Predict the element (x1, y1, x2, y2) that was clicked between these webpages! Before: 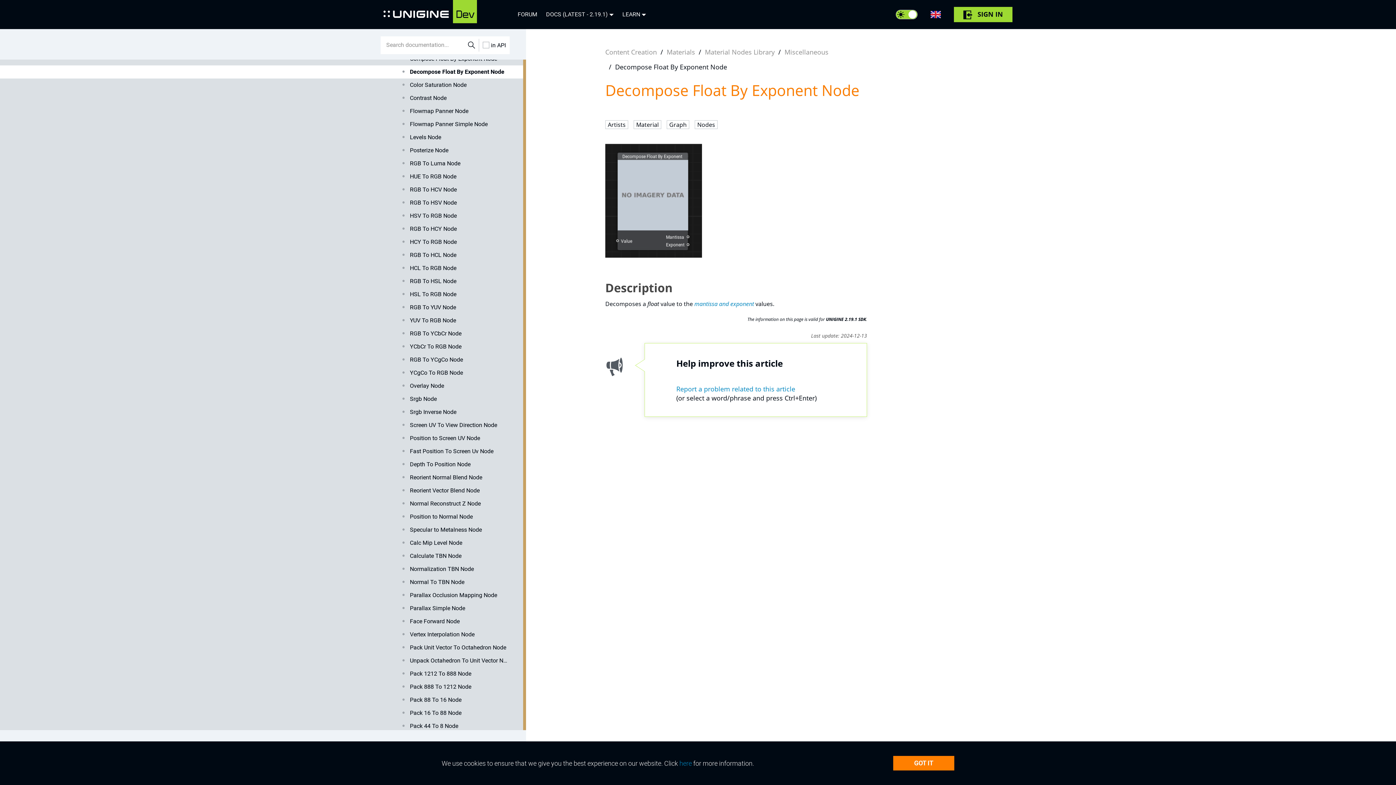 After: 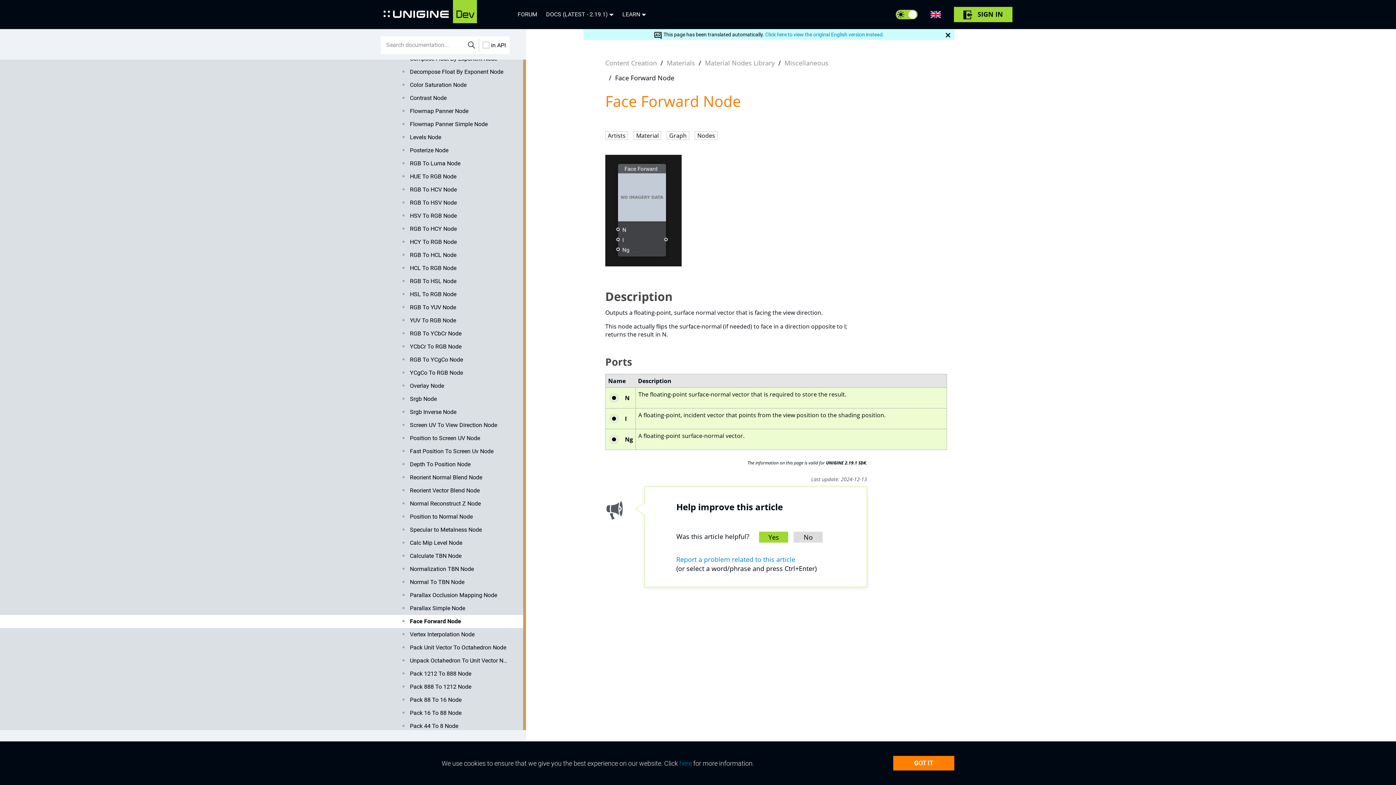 Action: bbox: (402, 615, 509, 628) label: Face Forward Node